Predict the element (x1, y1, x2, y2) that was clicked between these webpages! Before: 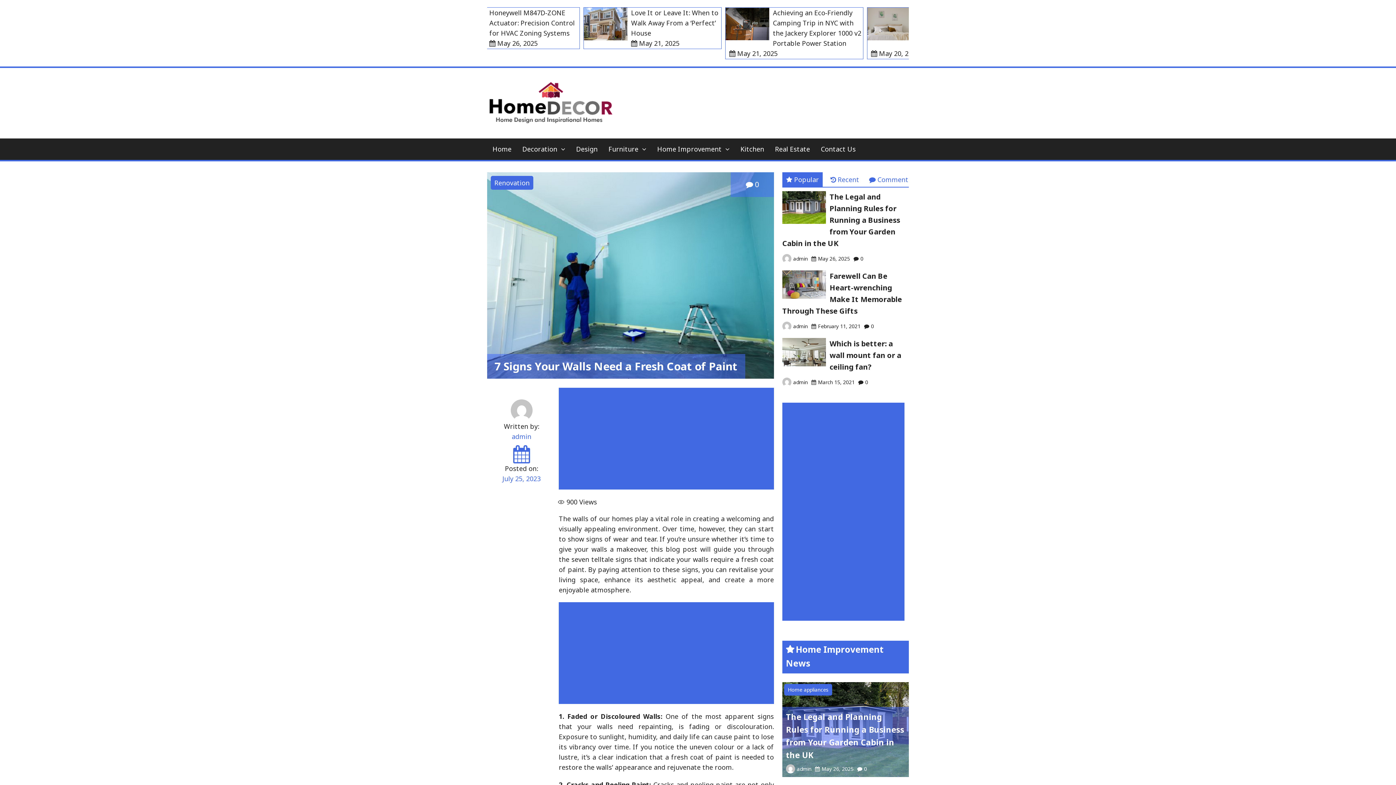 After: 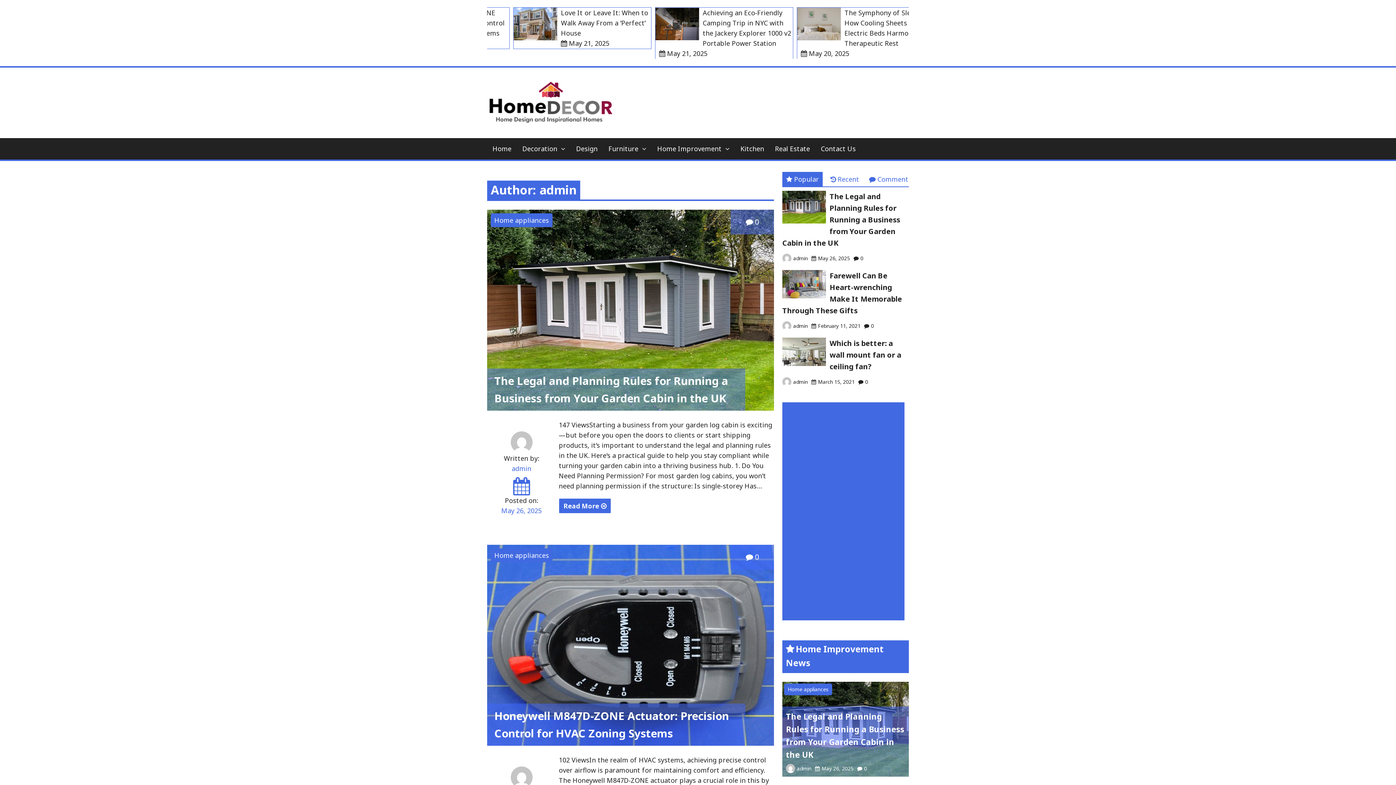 Action: label: admin bbox: (511, 432, 531, 441)